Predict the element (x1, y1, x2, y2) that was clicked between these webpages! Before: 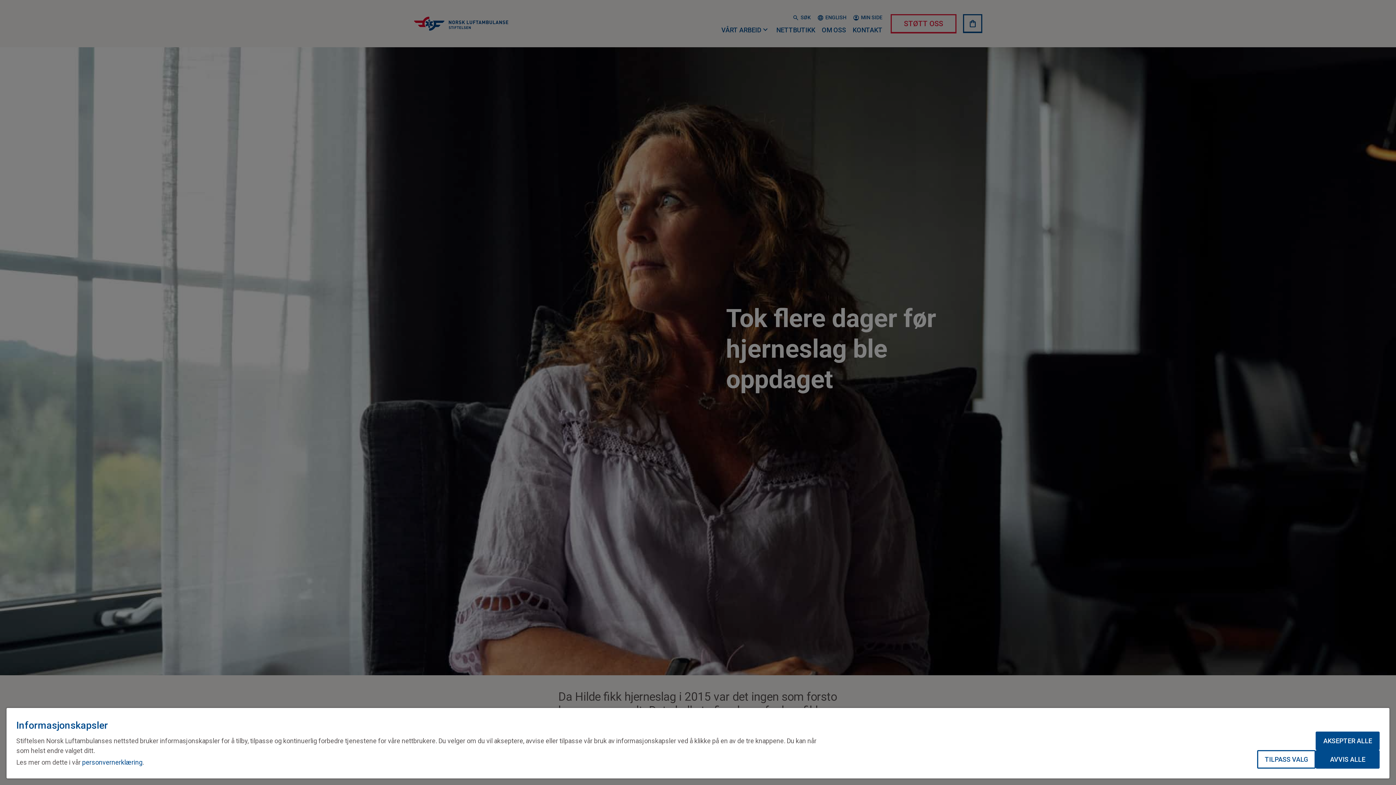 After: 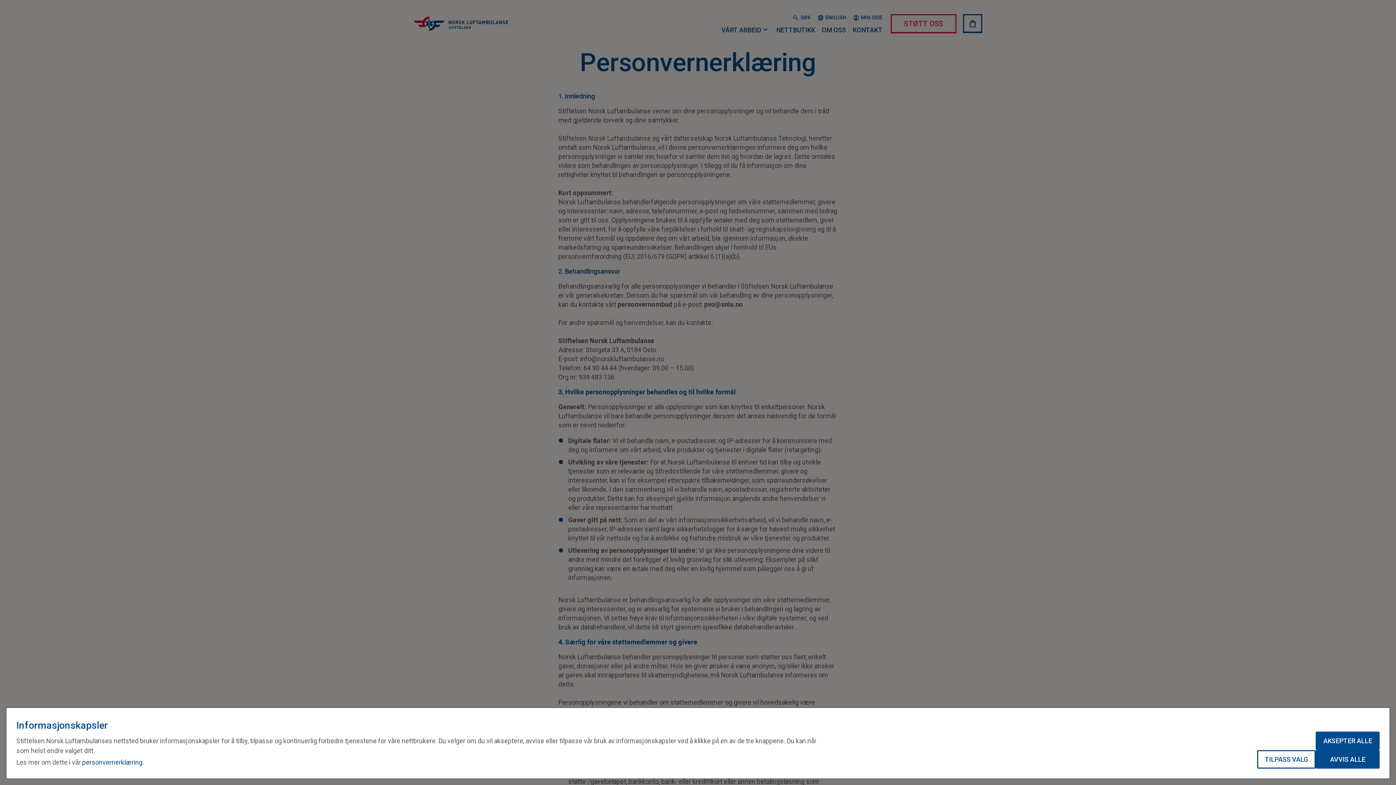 Action: bbox: (82, 758, 142, 766) label: personvernerklæring